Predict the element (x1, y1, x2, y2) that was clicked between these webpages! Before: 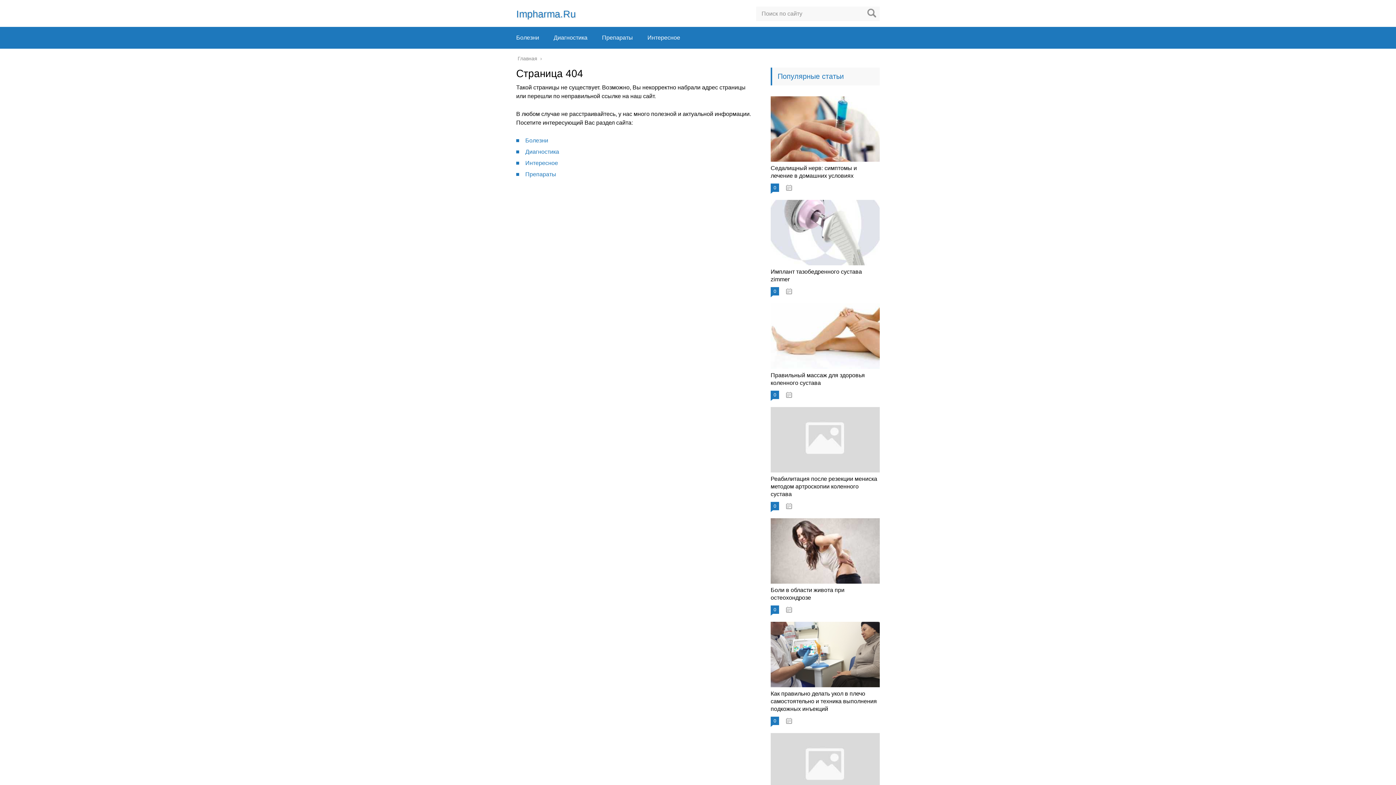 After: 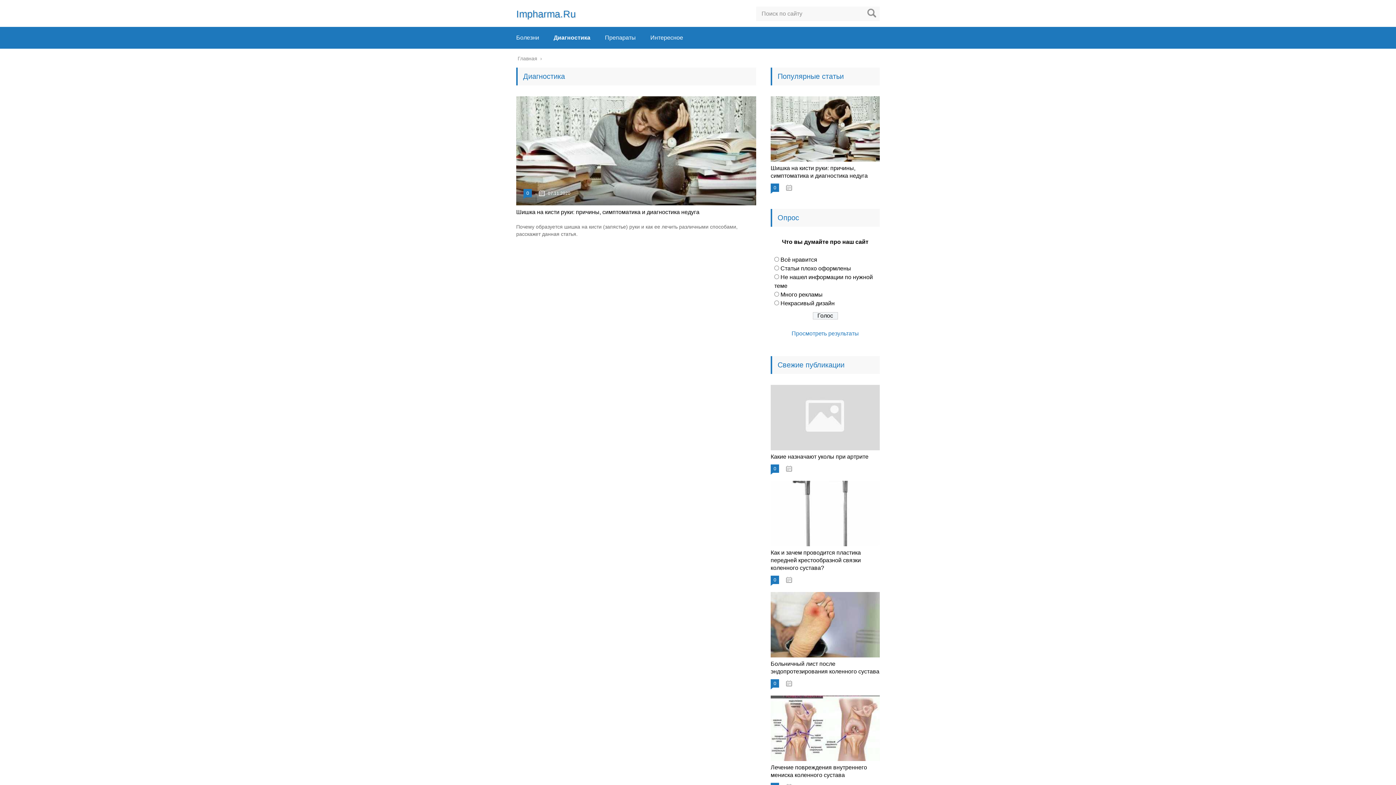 Action: label: Диагностика bbox: (525, 148, 559, 154)